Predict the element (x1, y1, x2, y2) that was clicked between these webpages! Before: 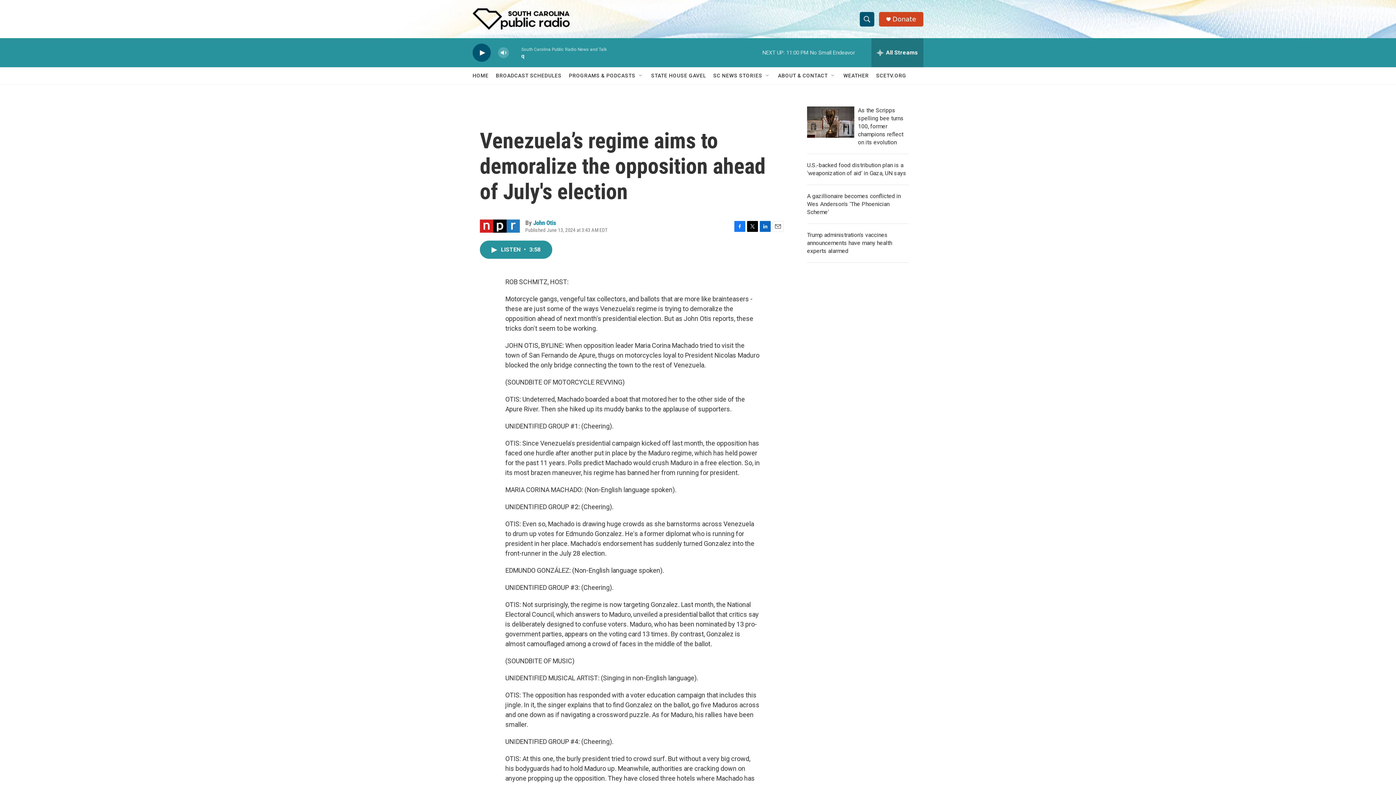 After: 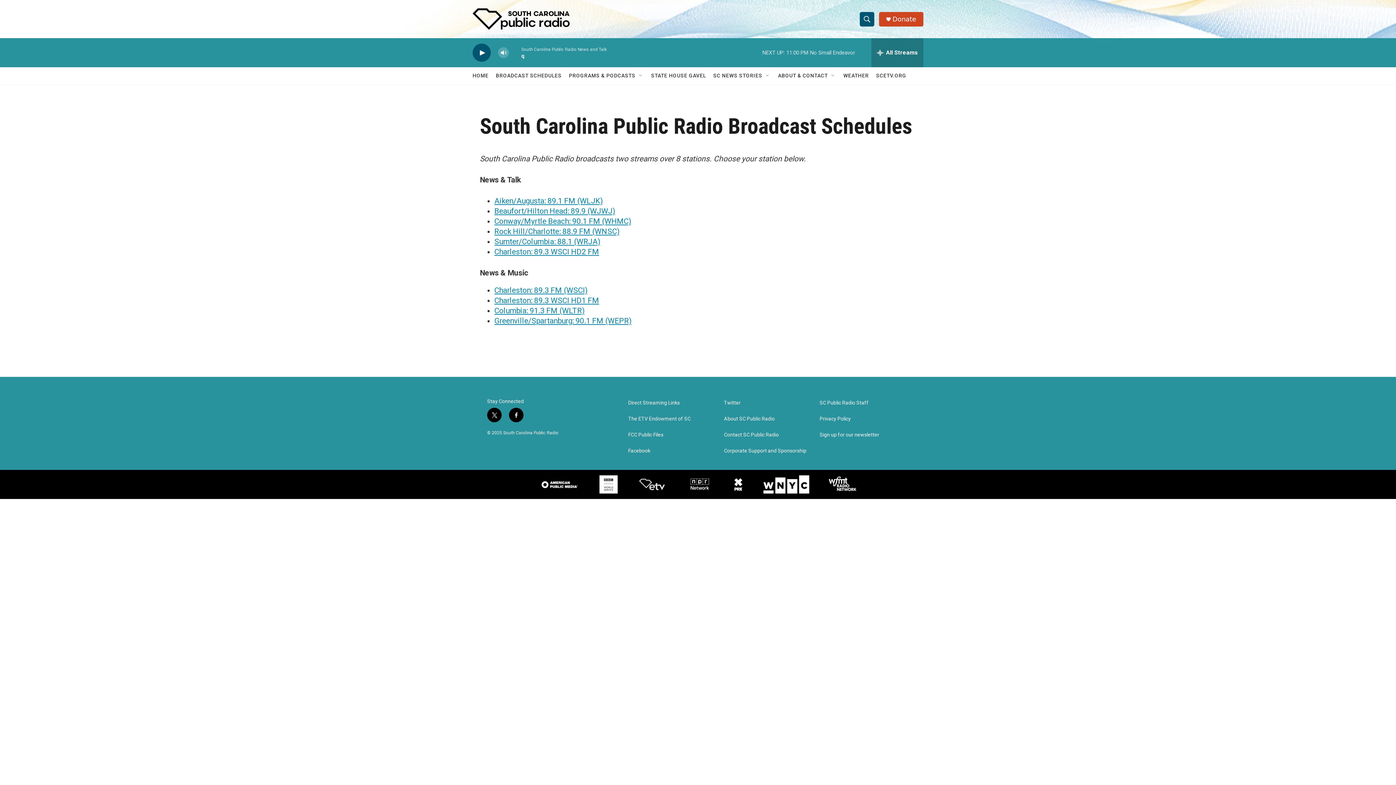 Action: bbox: (496, 67, 561, 84) label: BROADCAST SCHEDULES